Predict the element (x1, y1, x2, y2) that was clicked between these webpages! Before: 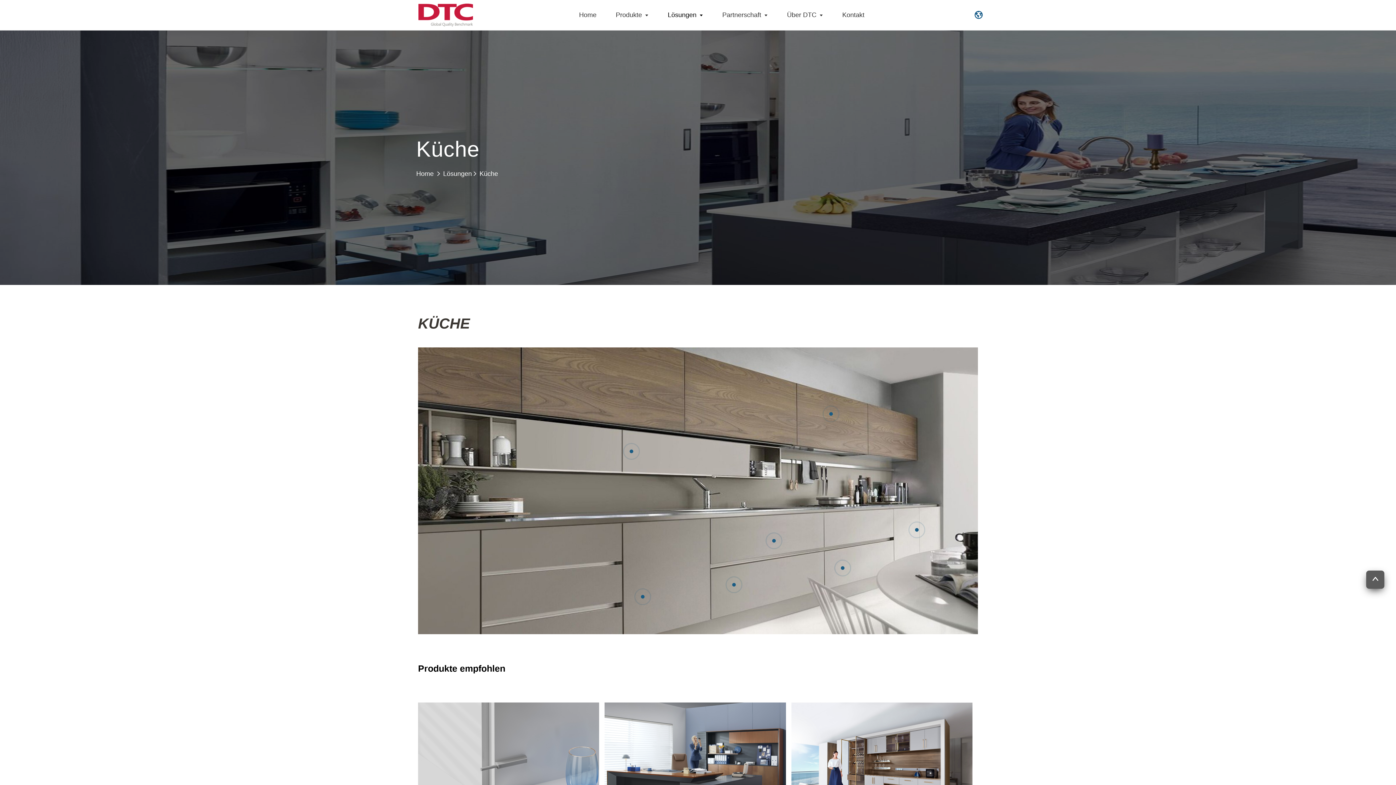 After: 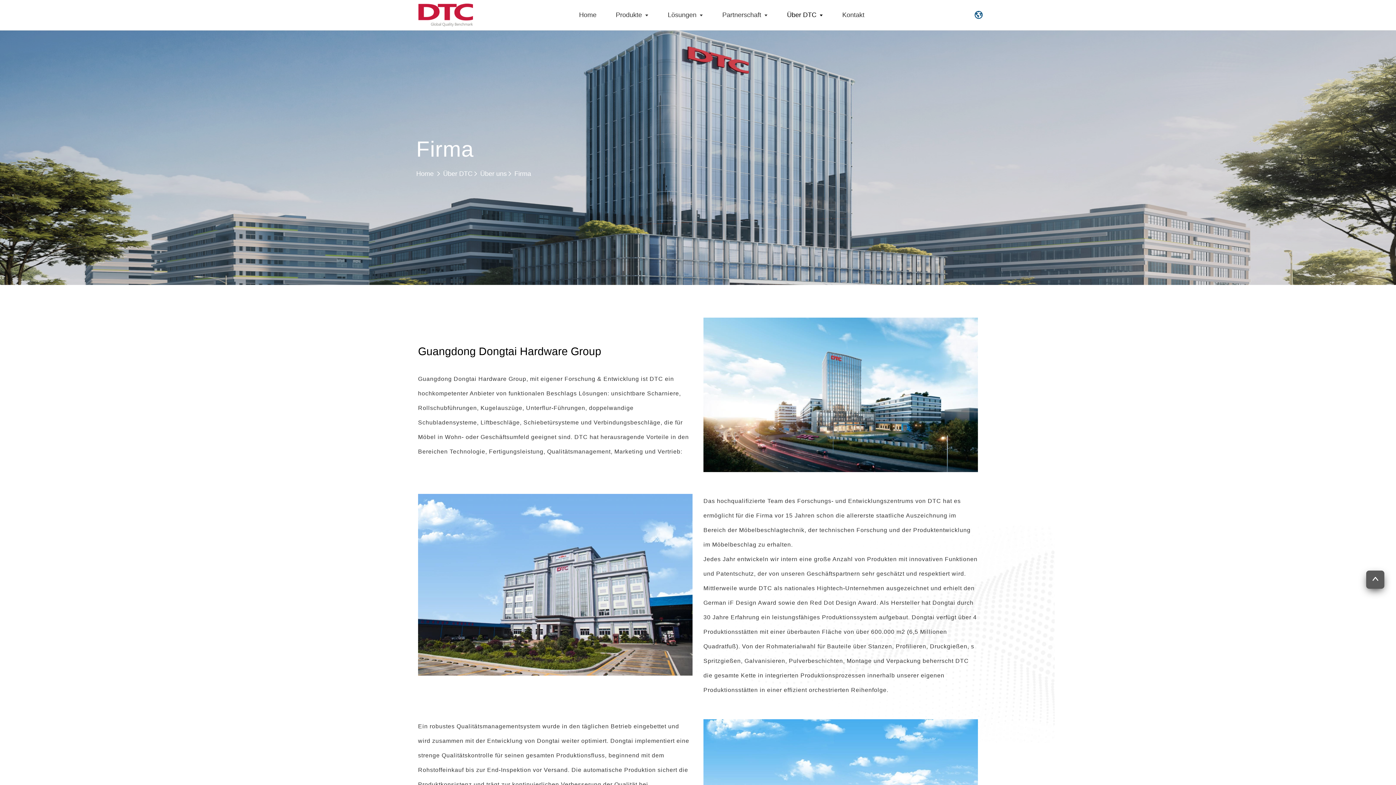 Action: bbox: (778, 7, 833, 22) label: Über DTC